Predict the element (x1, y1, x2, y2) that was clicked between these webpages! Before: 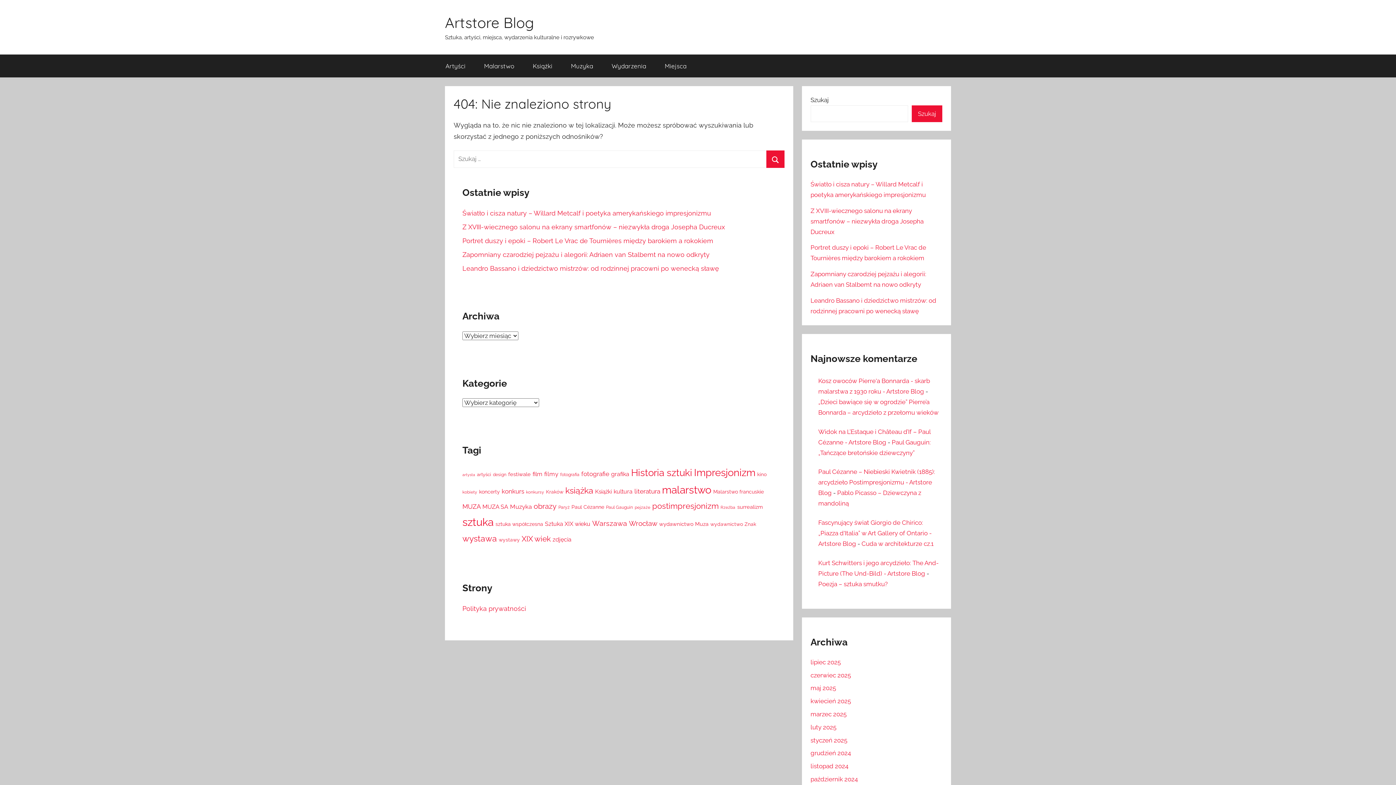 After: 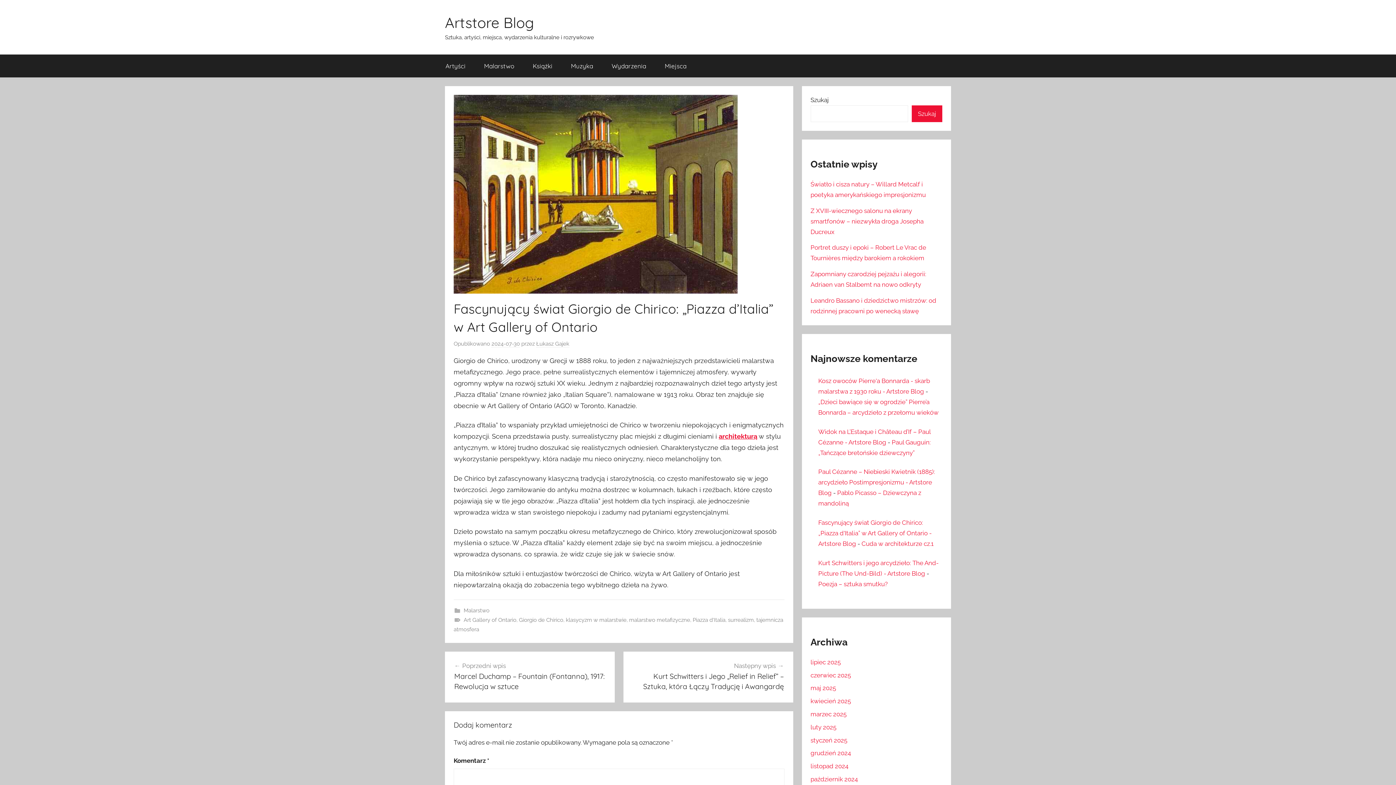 Action: bbox: (818, 519, 931, 547) label: Fascynujący świat Giorgio de Chirico: „Piazza d'Italia” w Art Gallery of Ontario - Artstore Blog